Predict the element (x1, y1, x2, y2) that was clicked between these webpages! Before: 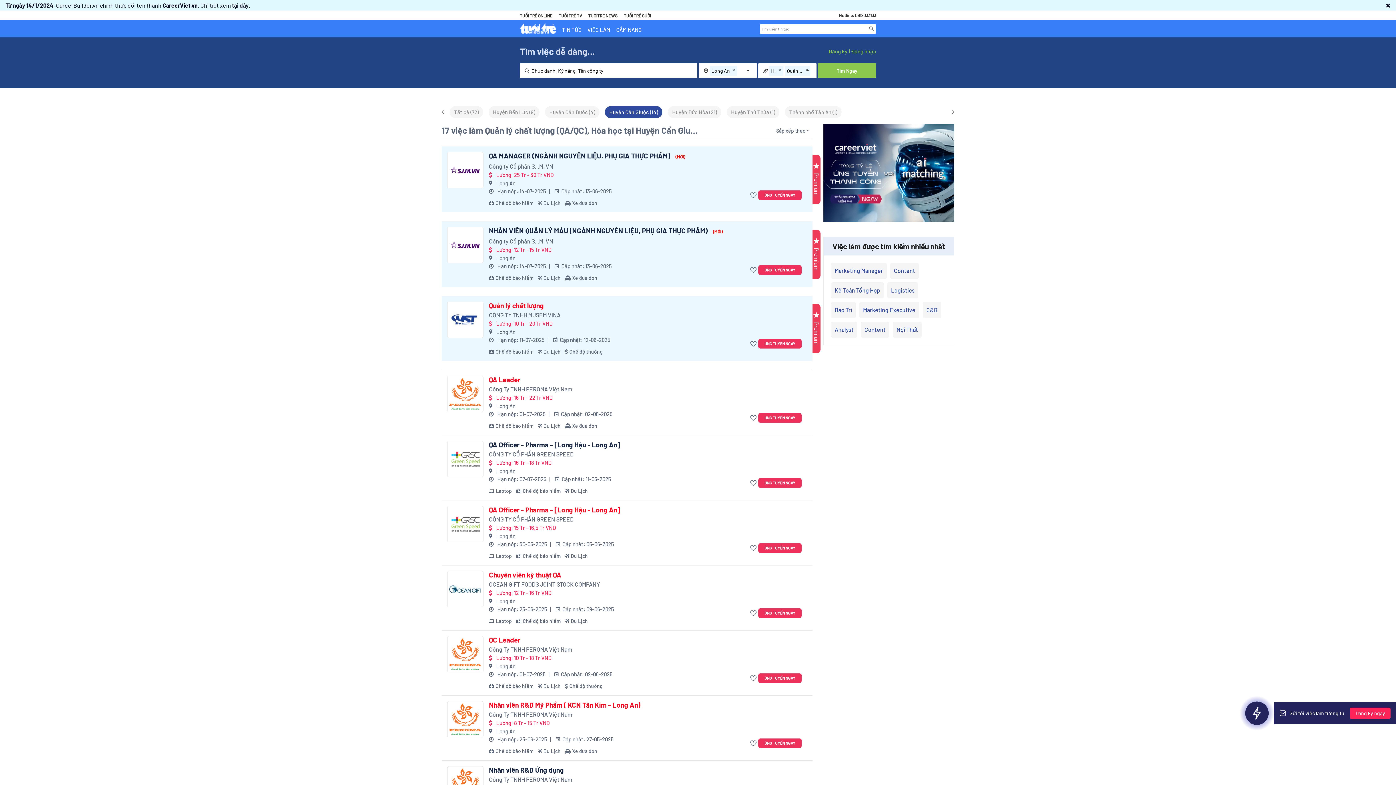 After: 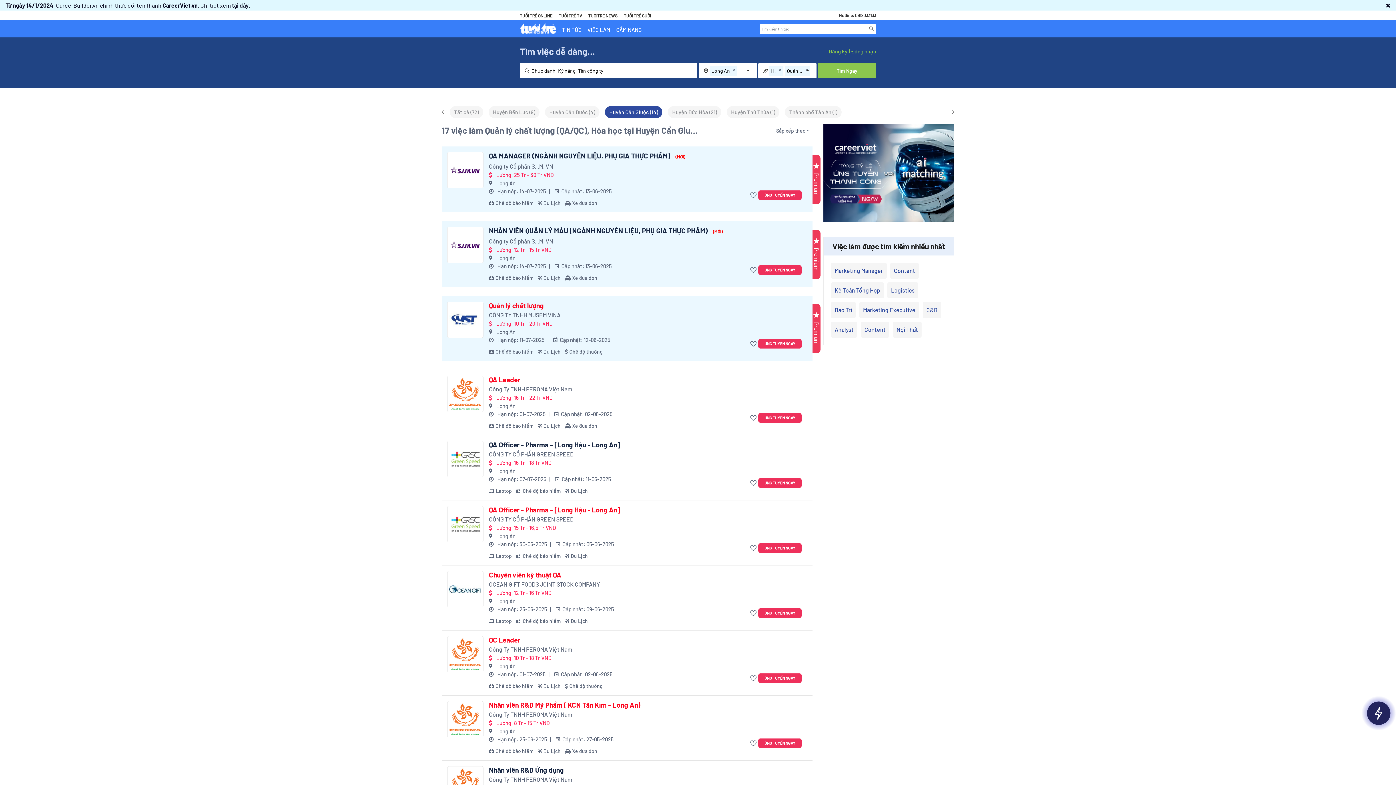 Action: label: Công Ty TNHH PEROMA Việt Nam bbox: (489, 710, 734, 719)